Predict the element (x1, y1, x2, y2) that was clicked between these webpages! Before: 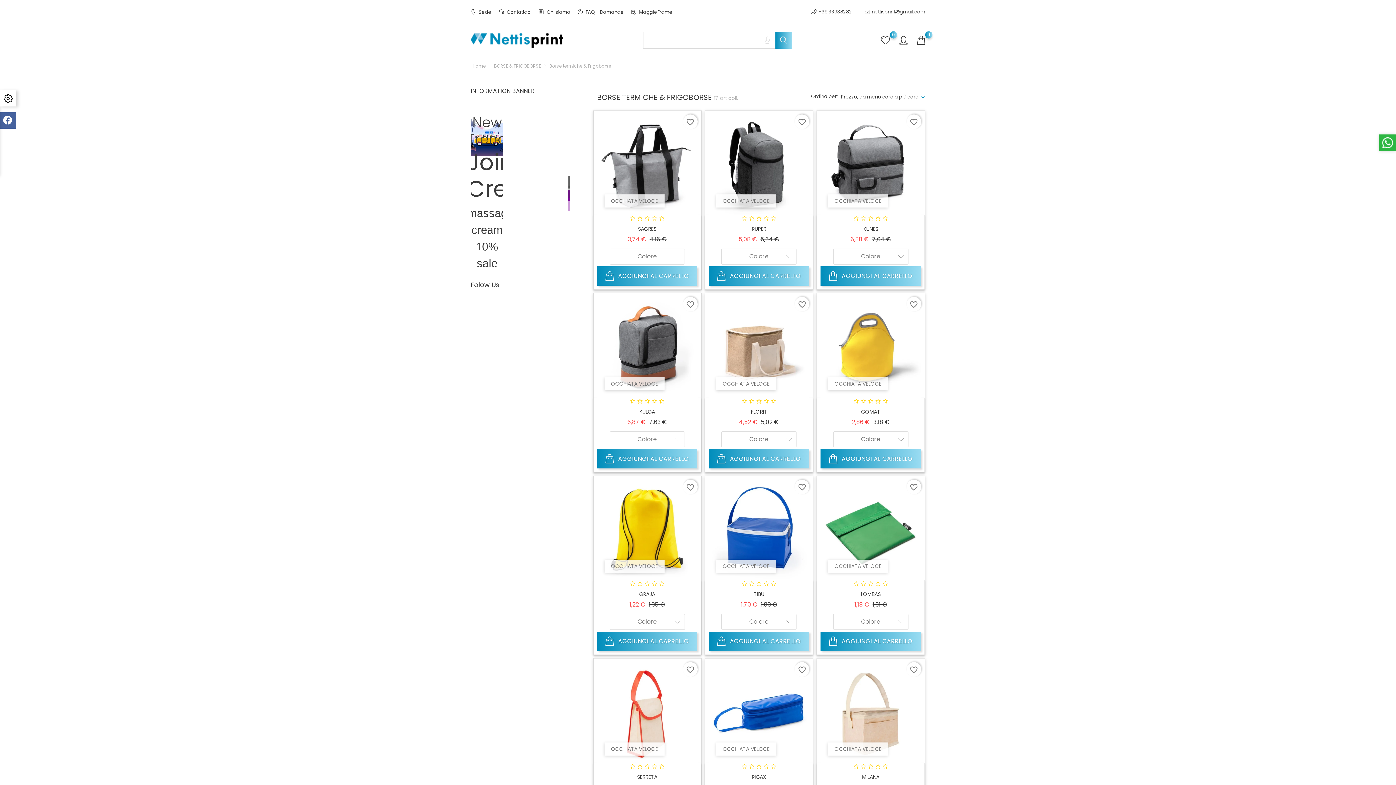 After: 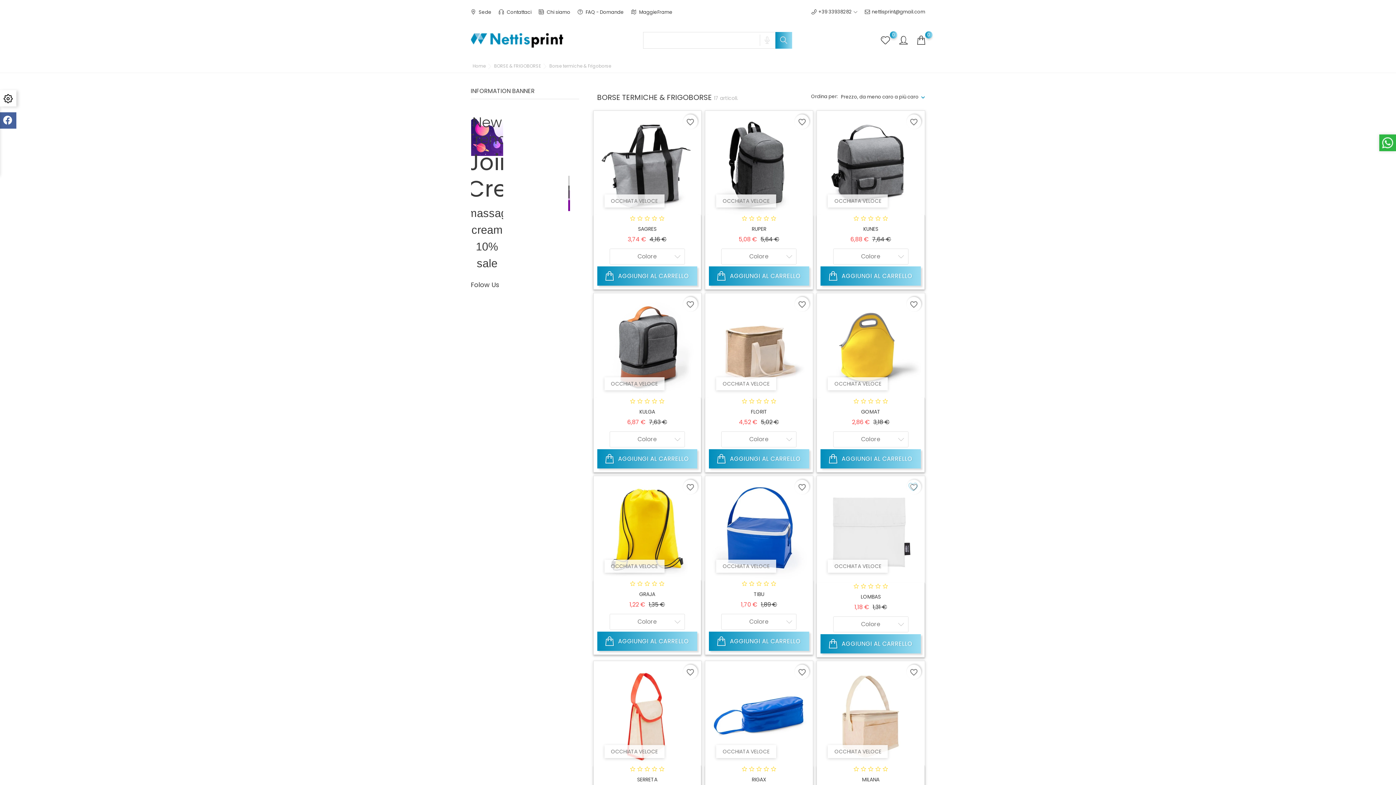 Action: label: favorite_border bbox: (906, 479, 921, 494)